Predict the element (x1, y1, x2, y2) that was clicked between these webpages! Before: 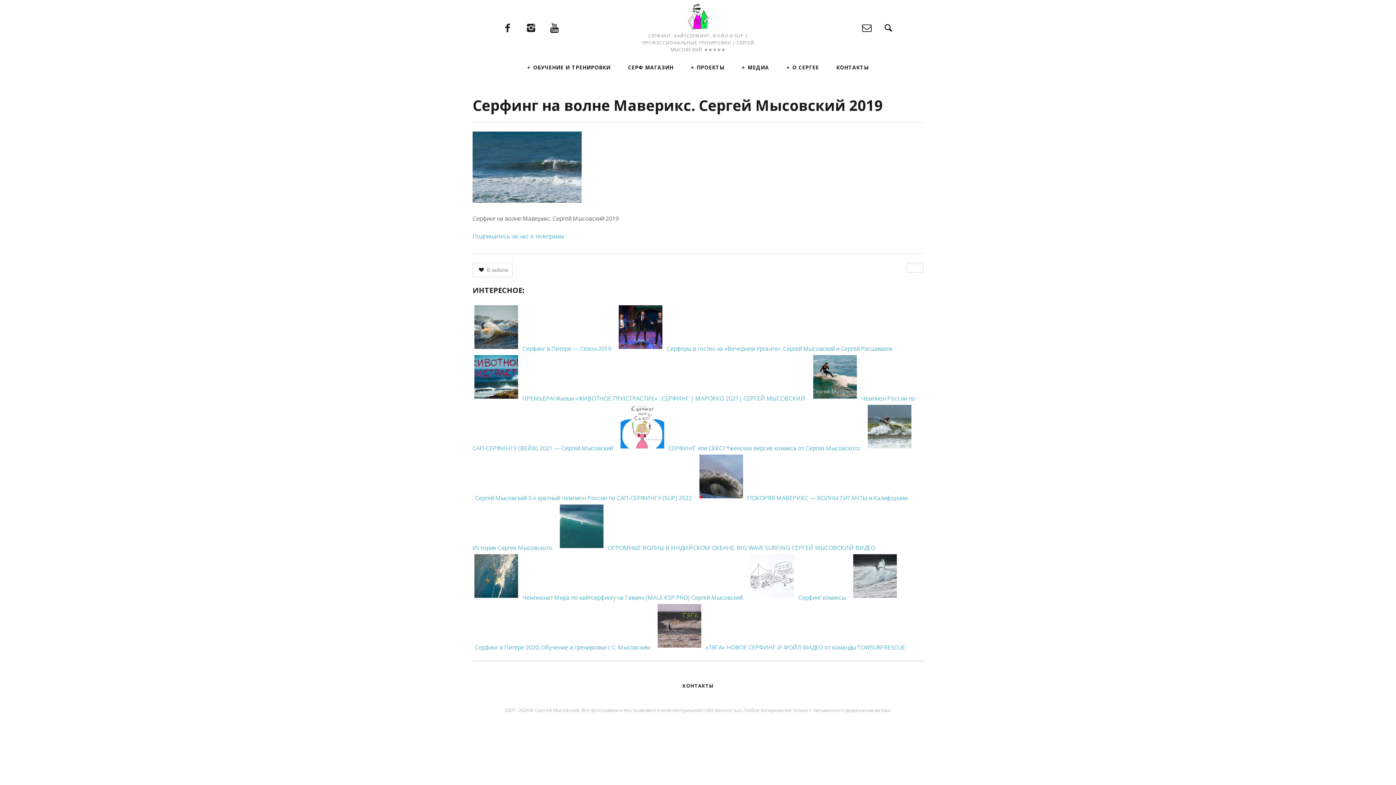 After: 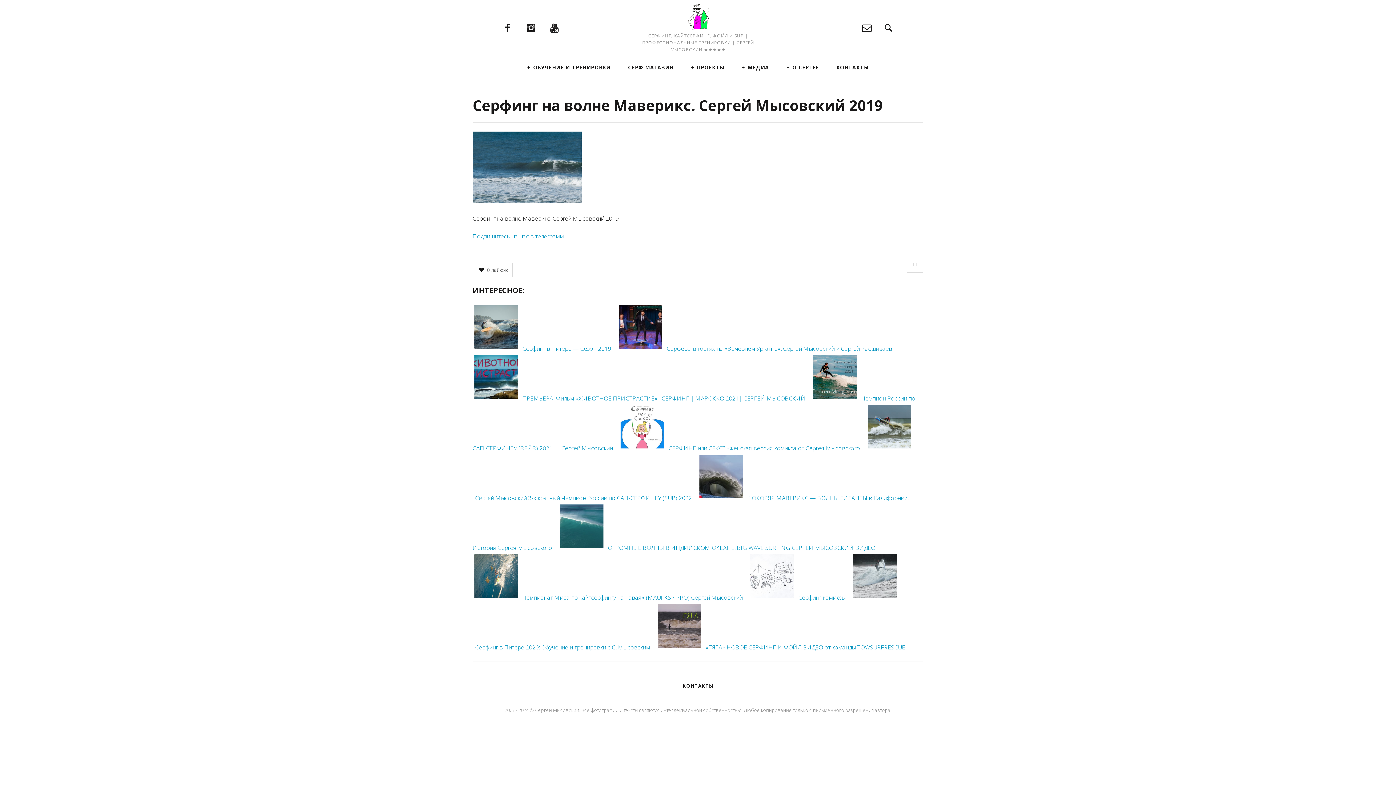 Action: bbox: (916, 263, 920, 266)